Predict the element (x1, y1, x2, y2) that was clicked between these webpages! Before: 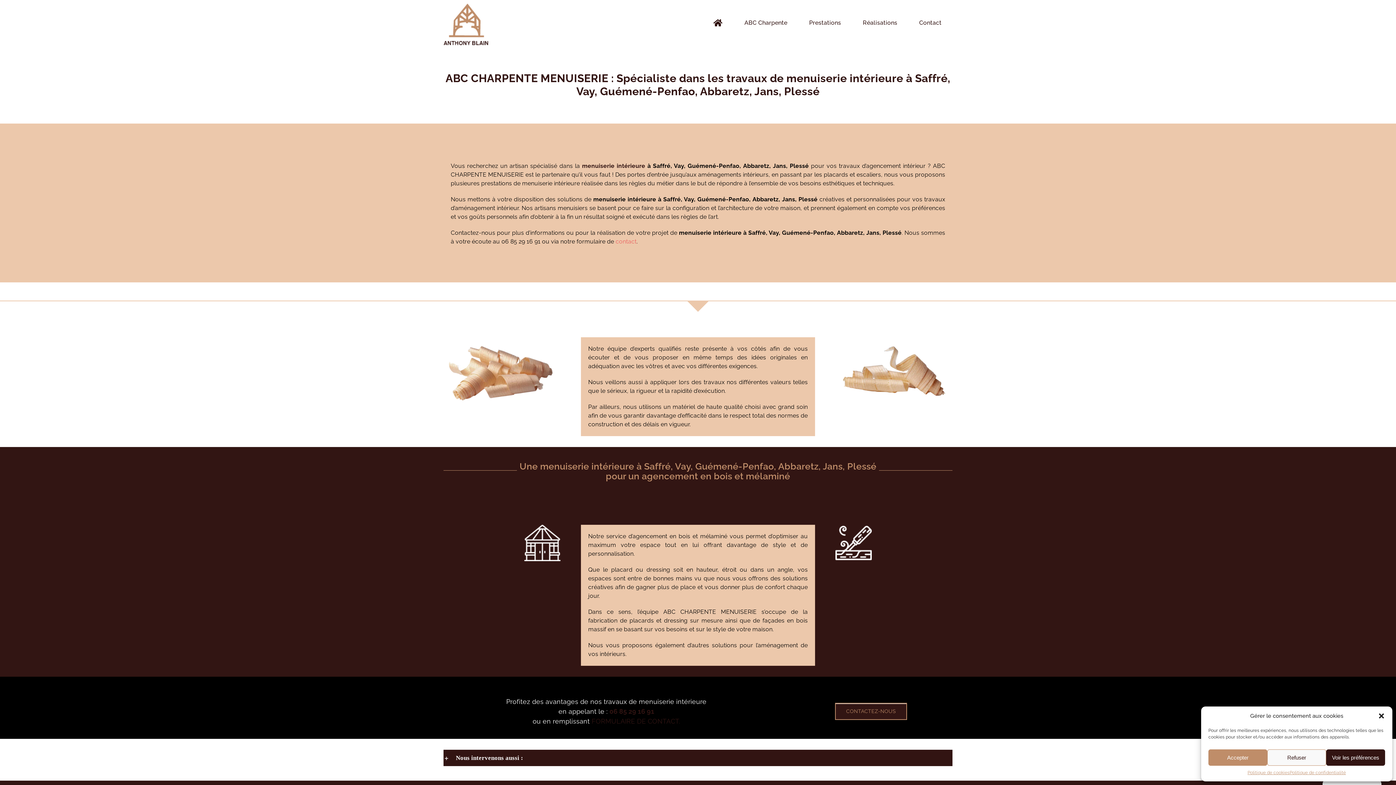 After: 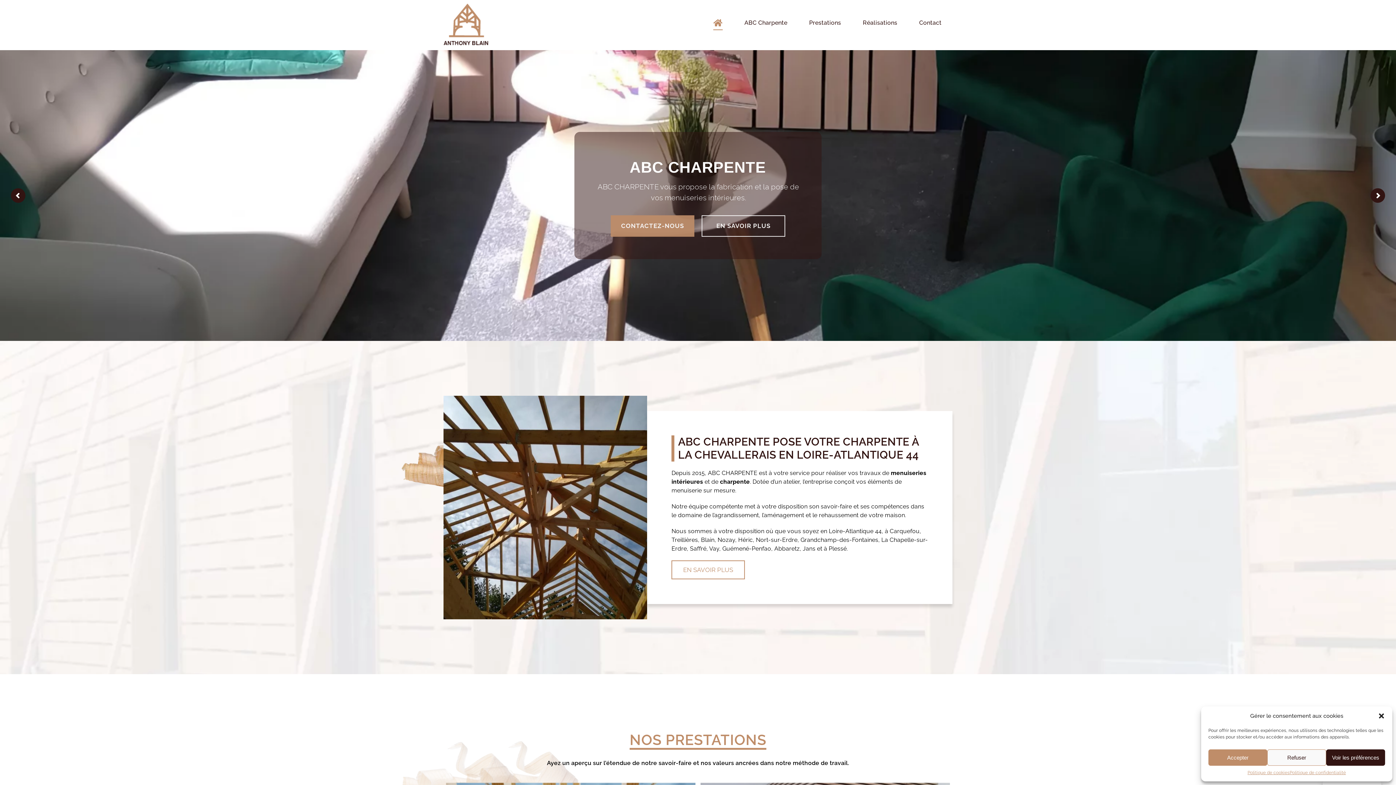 Action: bbox: (443, 3, 488, 46)